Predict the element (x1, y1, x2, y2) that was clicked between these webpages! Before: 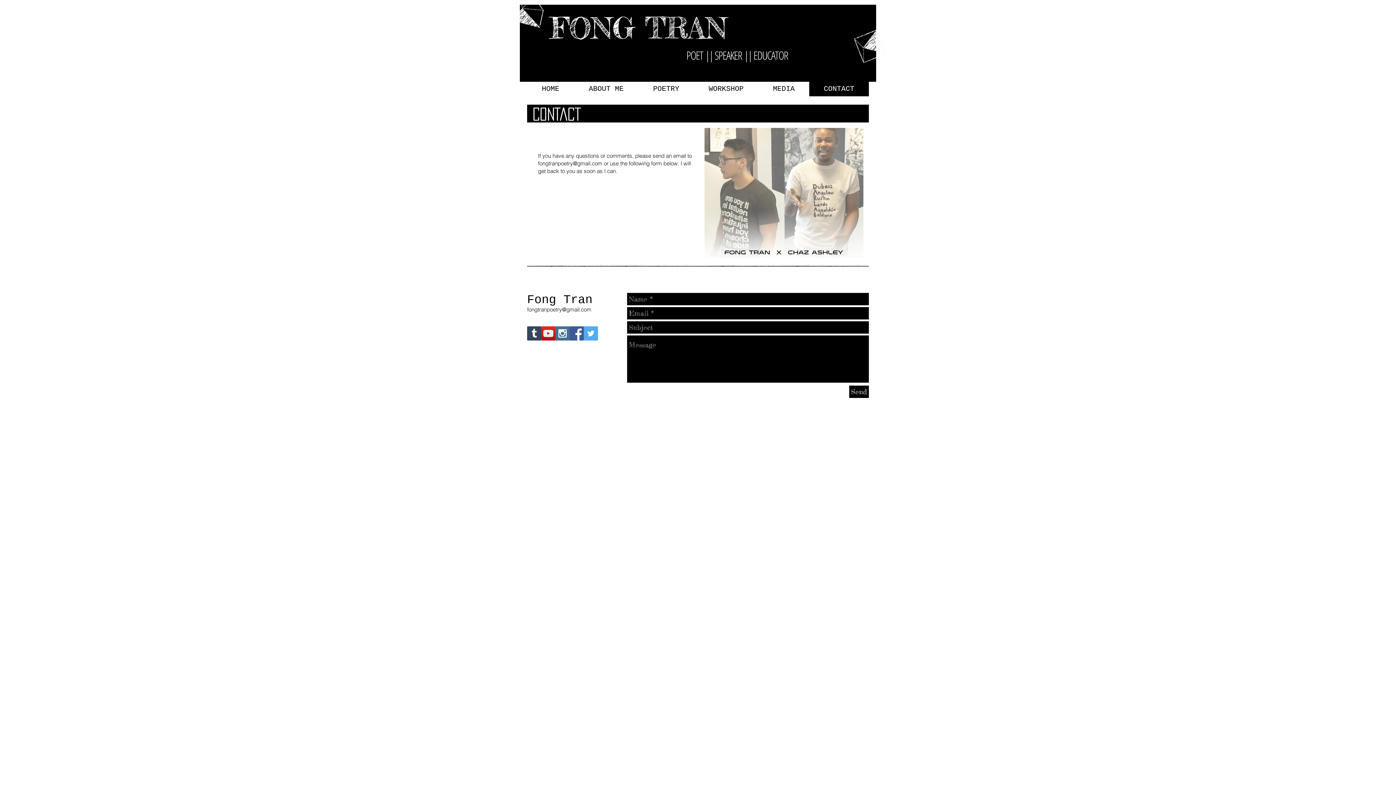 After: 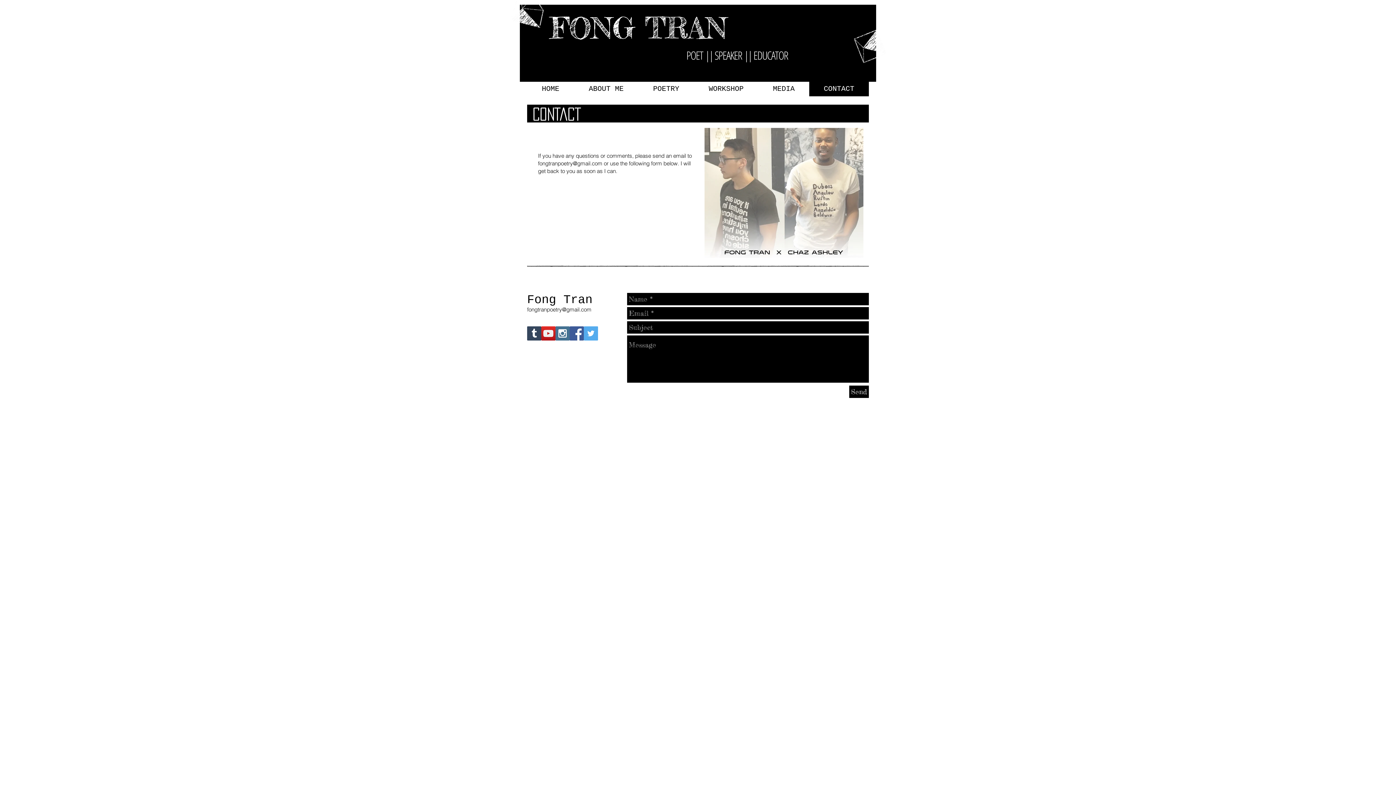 Action: label: fongtranpoetry@gmail.com bbox: (527, 306, 591, 313)